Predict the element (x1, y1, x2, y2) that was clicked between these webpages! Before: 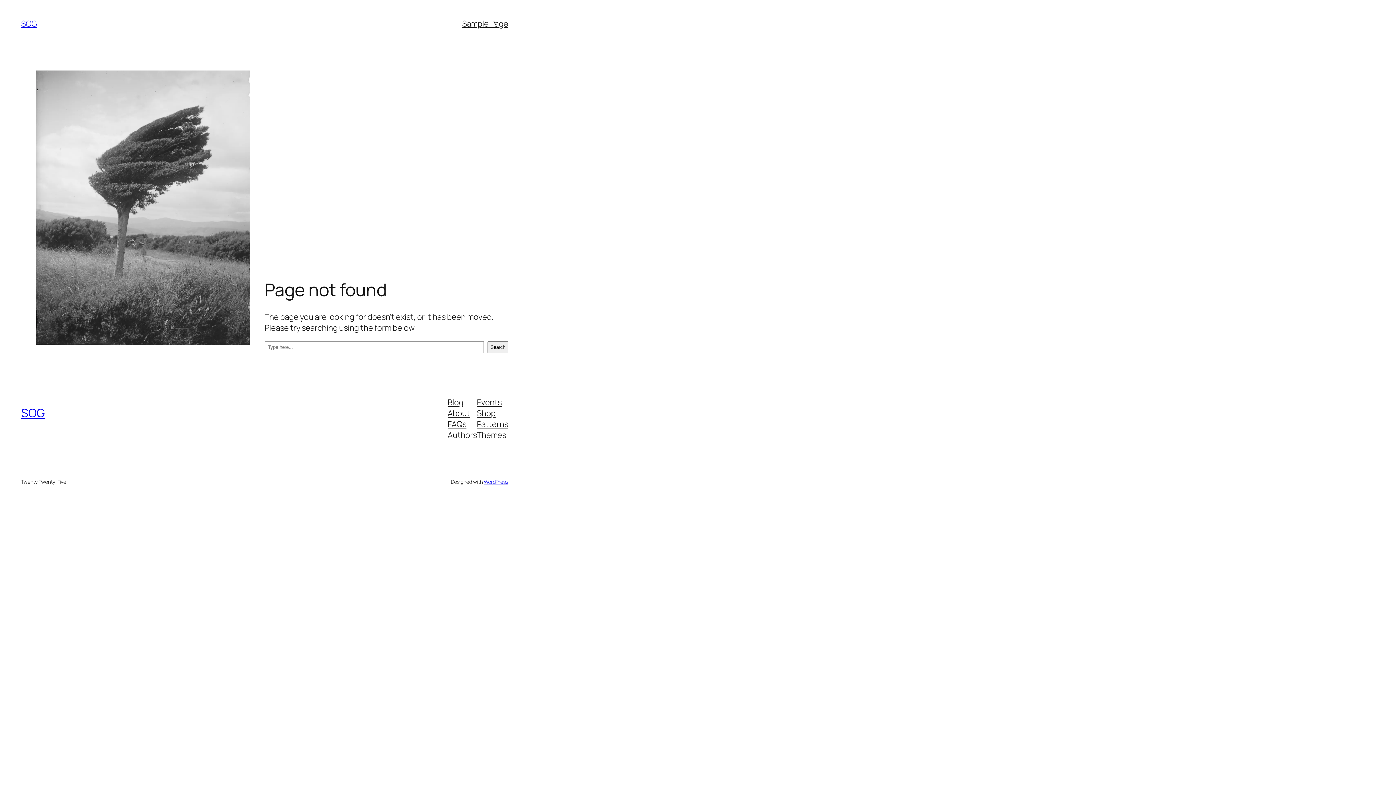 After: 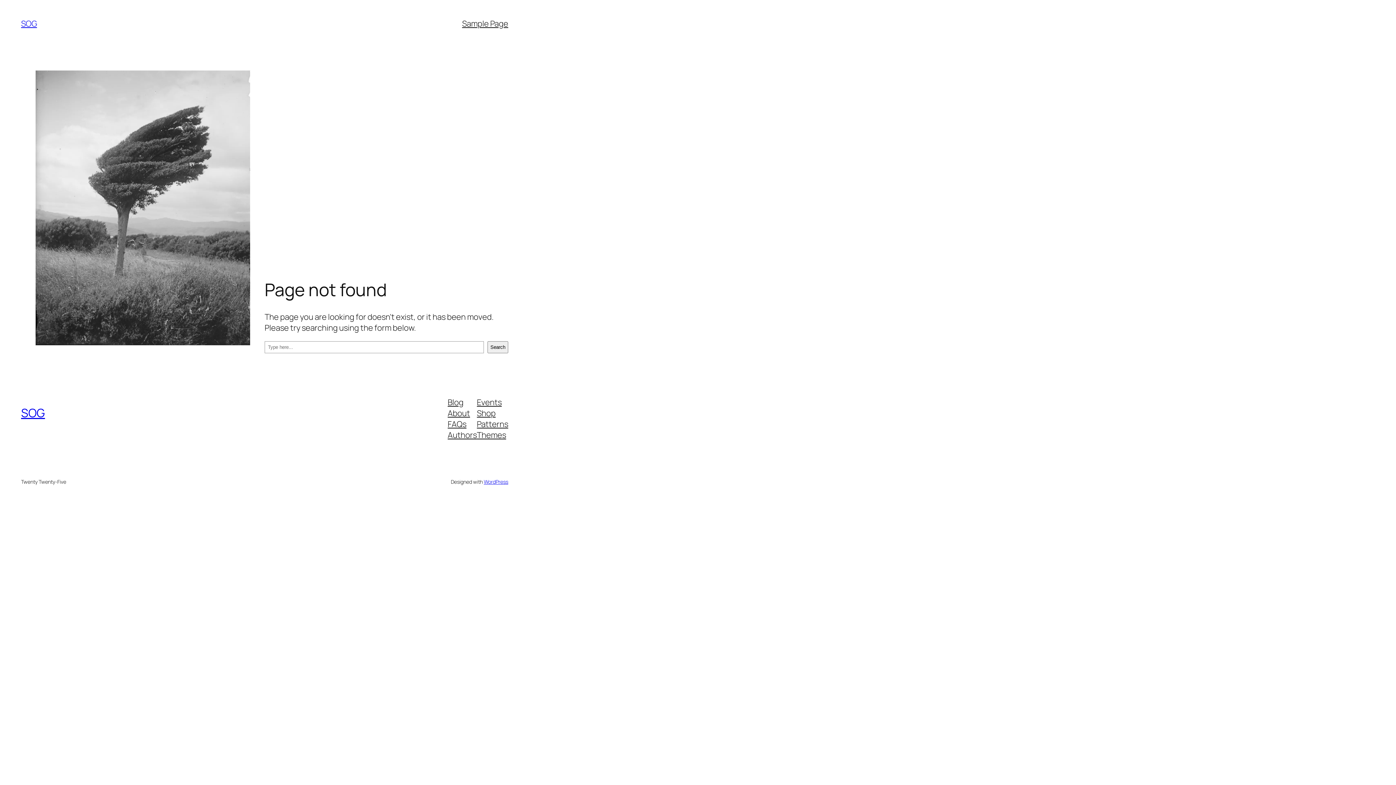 Action: label: Blog bbox: (447, 396, 463, 407)